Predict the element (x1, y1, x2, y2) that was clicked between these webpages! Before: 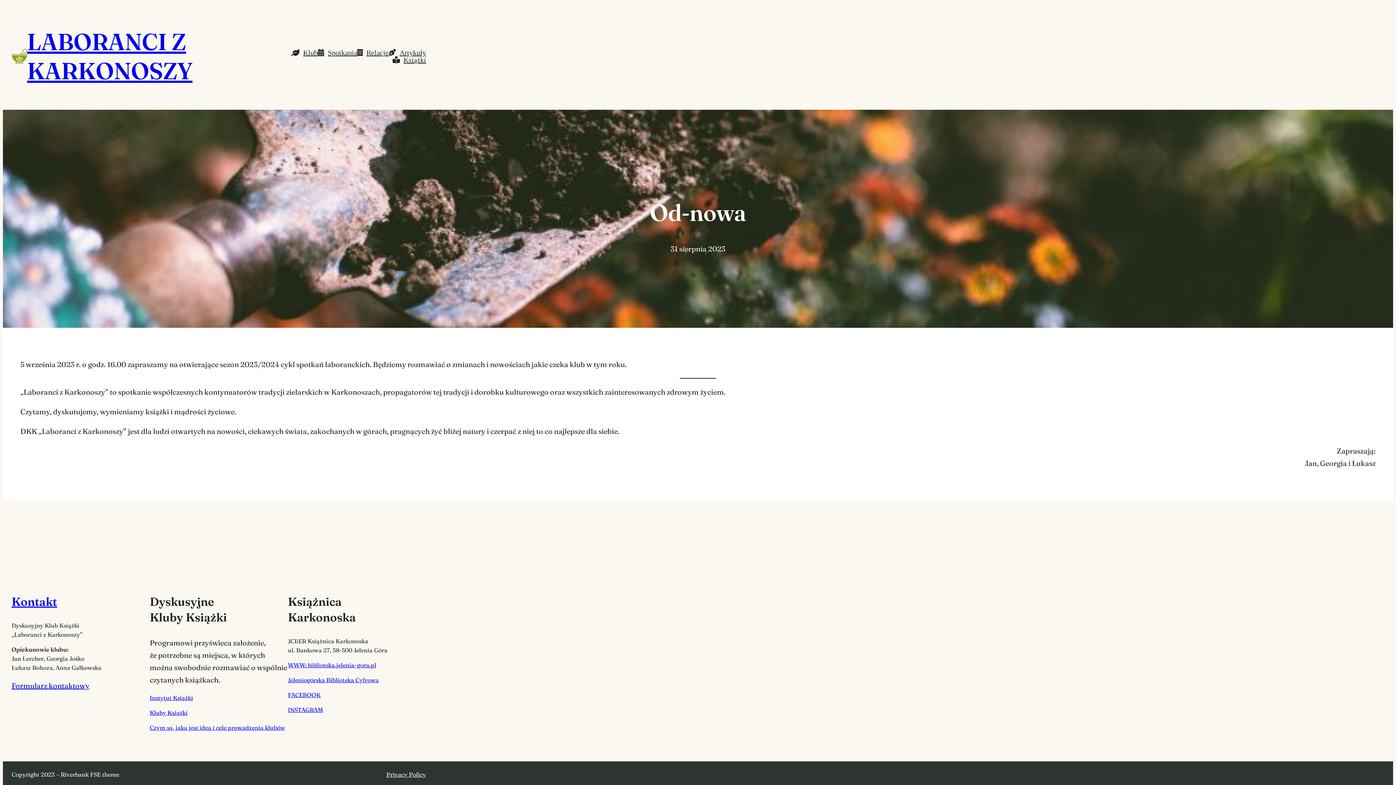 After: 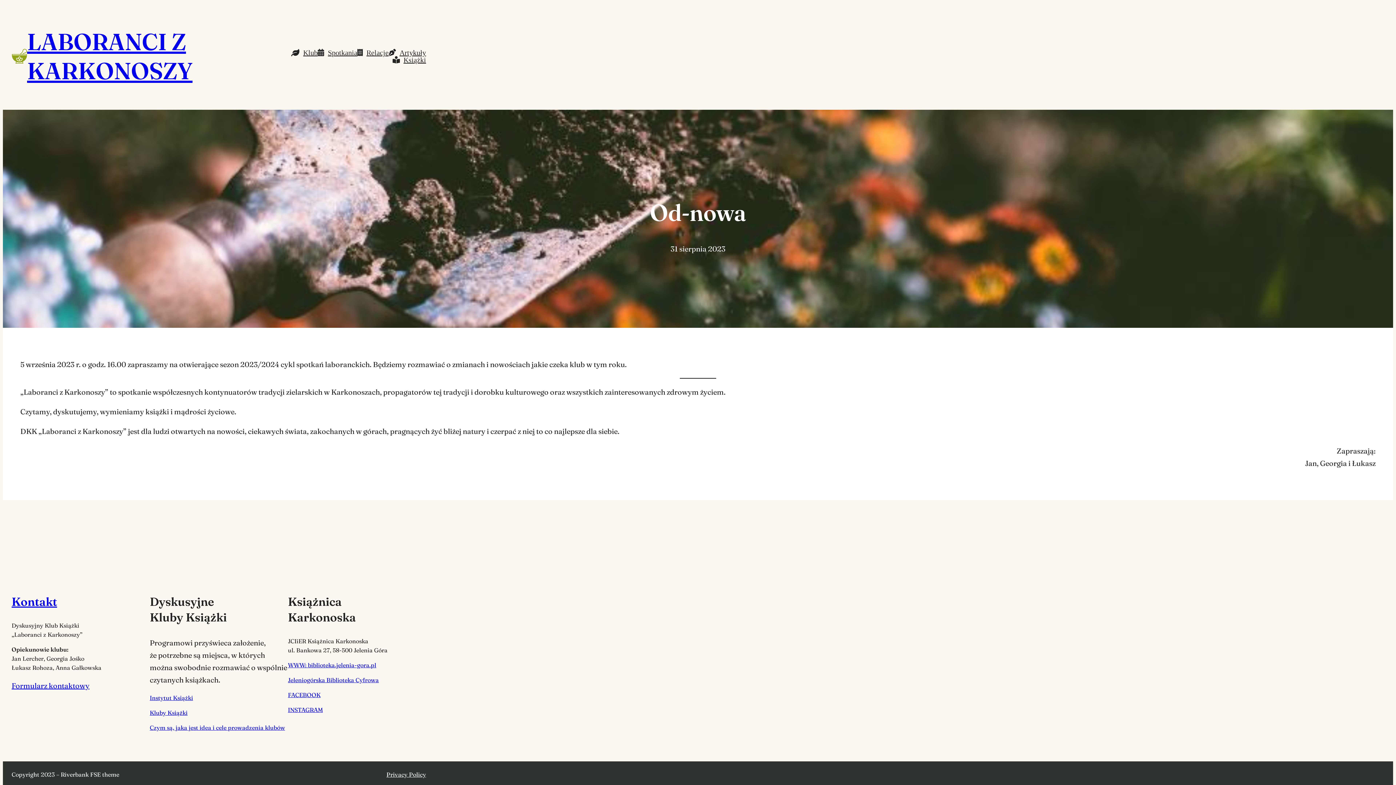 Action: bbox: (288, 661, 376, 669) label: WWW: biblioteka.jelenia-gora.pl